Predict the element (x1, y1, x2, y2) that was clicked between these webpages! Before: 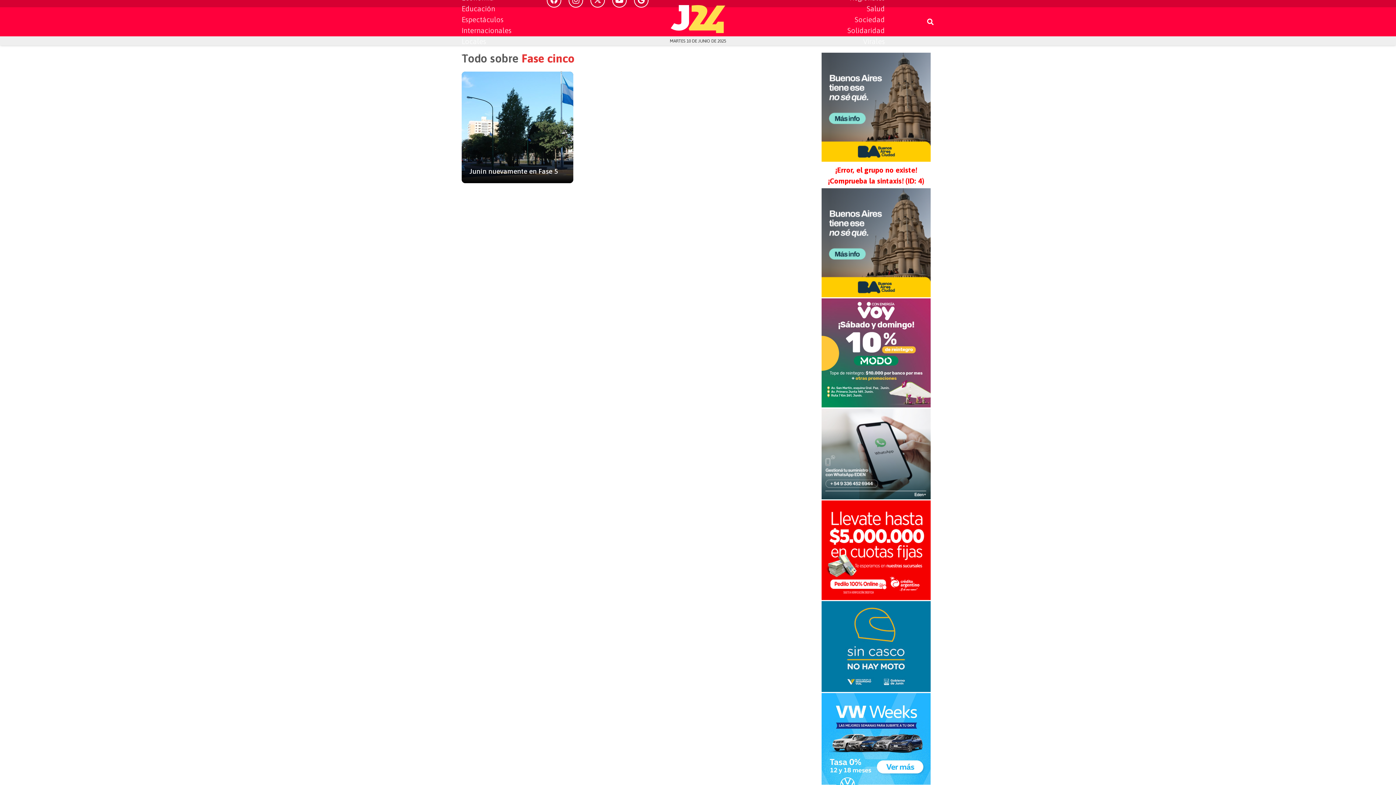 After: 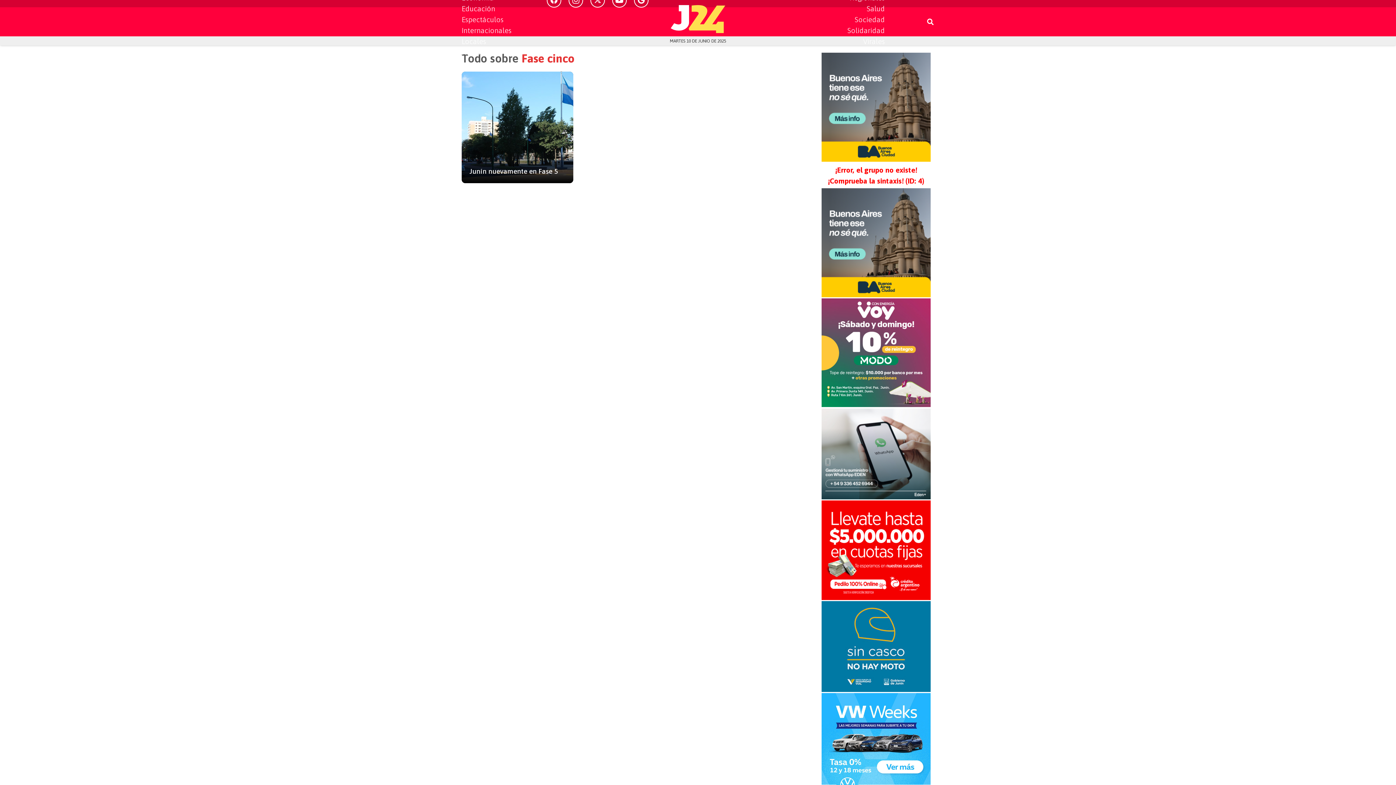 Action: bbox: (821, 400, 930, 409)